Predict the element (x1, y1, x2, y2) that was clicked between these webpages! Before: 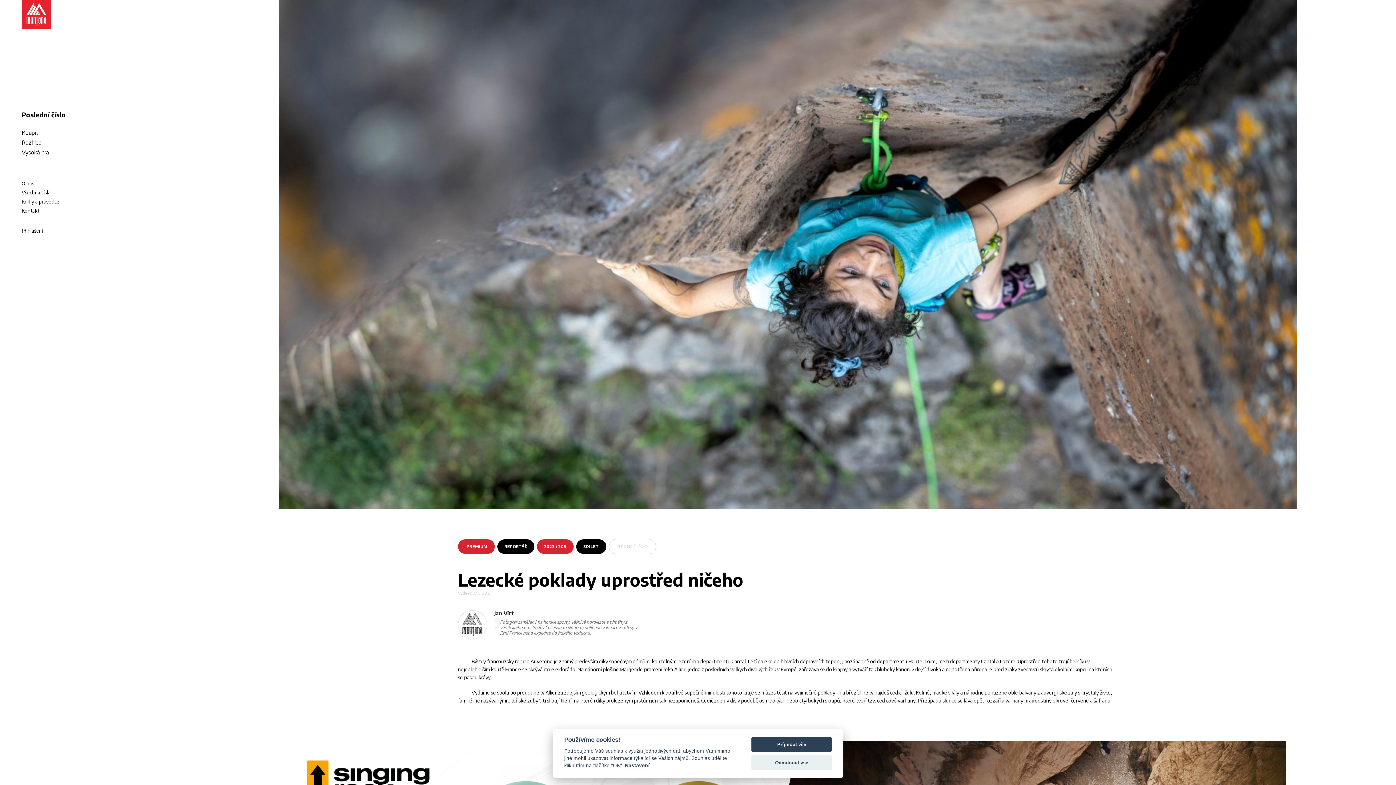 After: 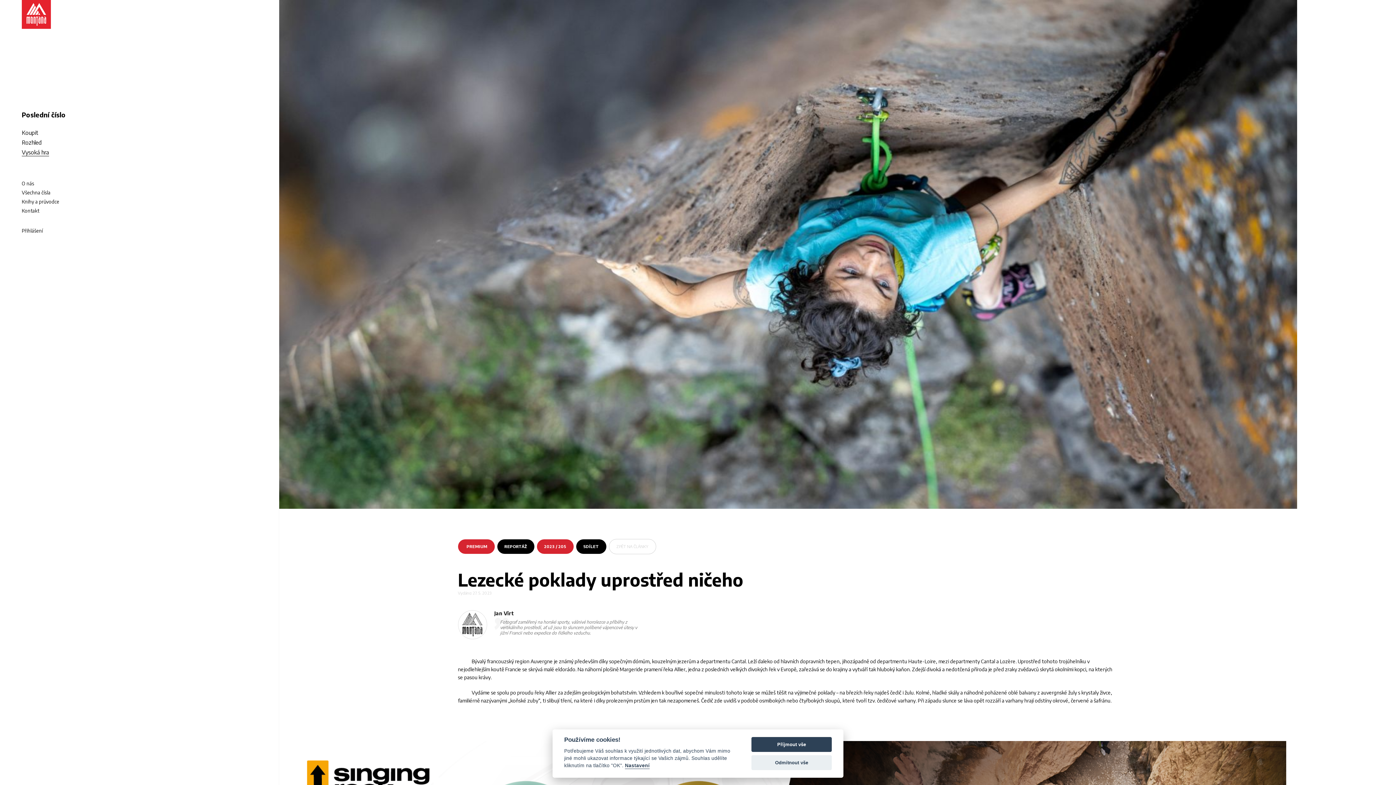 Action: label: SDÍLET bbox: (576, 539, 606, 554)